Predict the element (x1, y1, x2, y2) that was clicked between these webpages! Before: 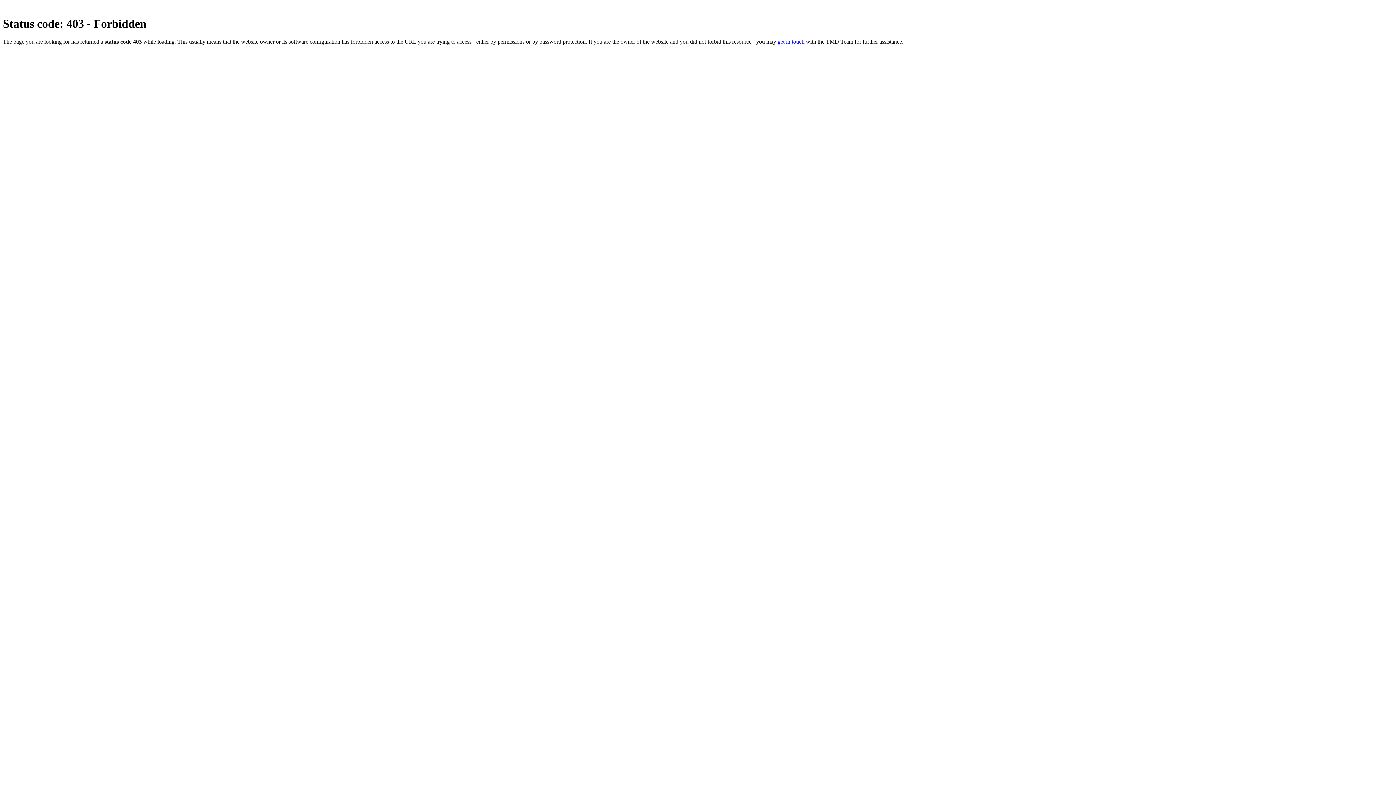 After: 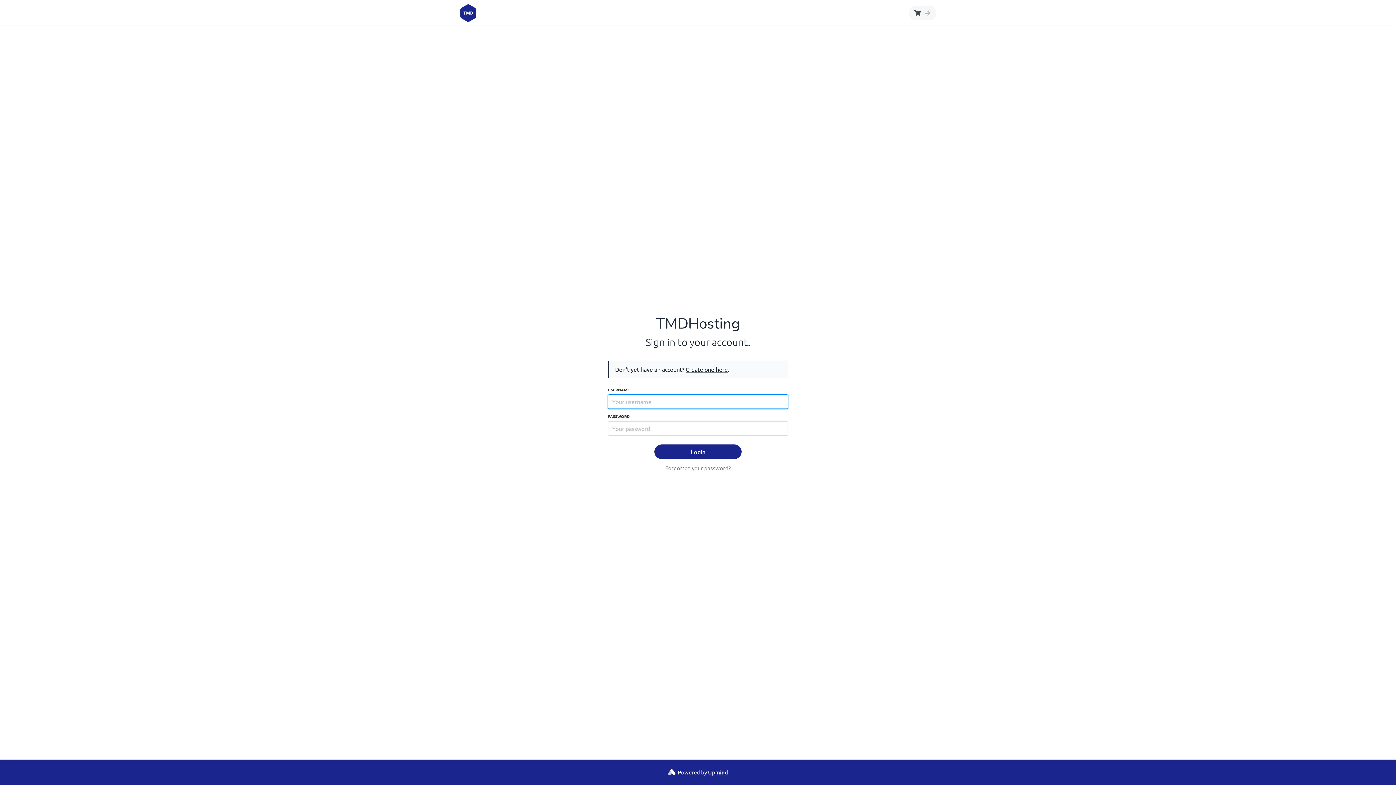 Action: label: get in touch bbox: (777, 38, 804, 44)